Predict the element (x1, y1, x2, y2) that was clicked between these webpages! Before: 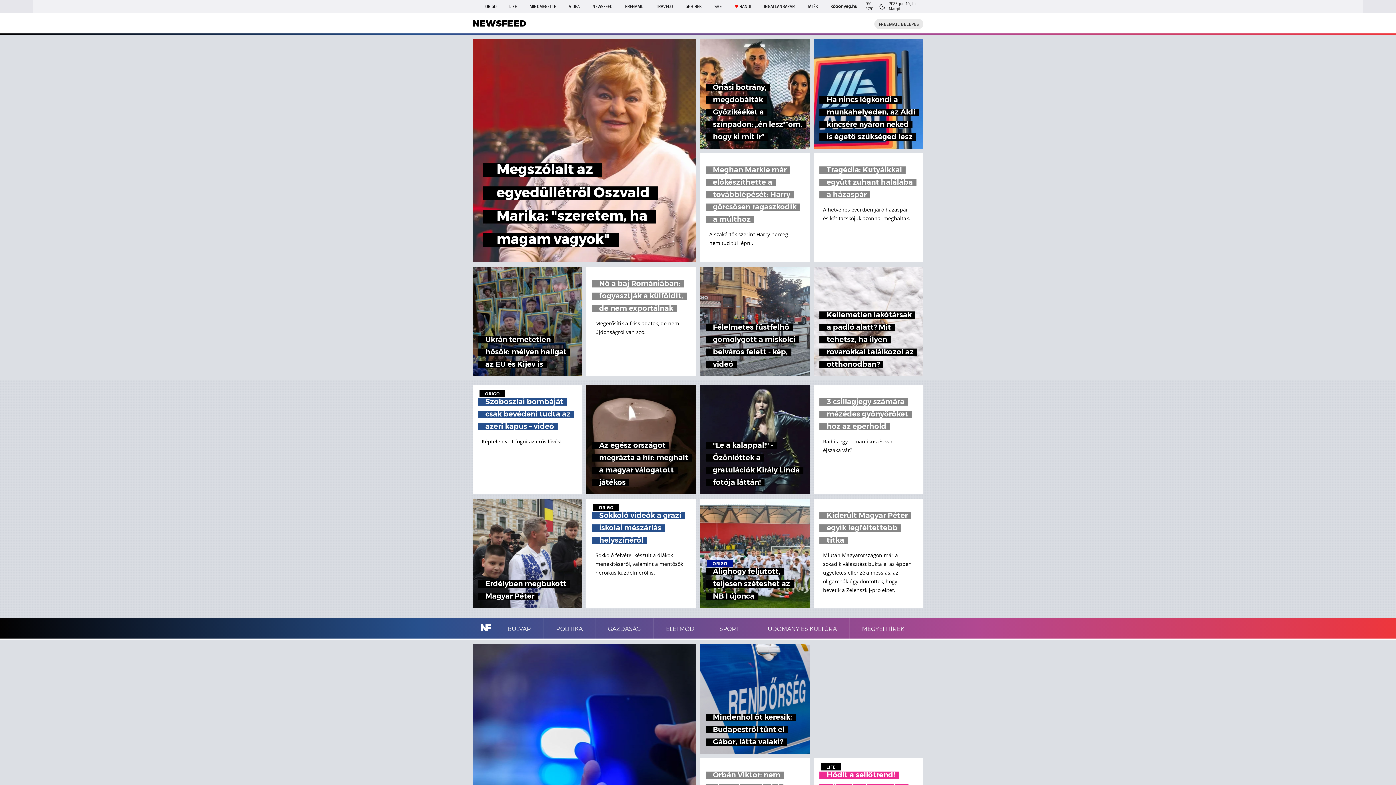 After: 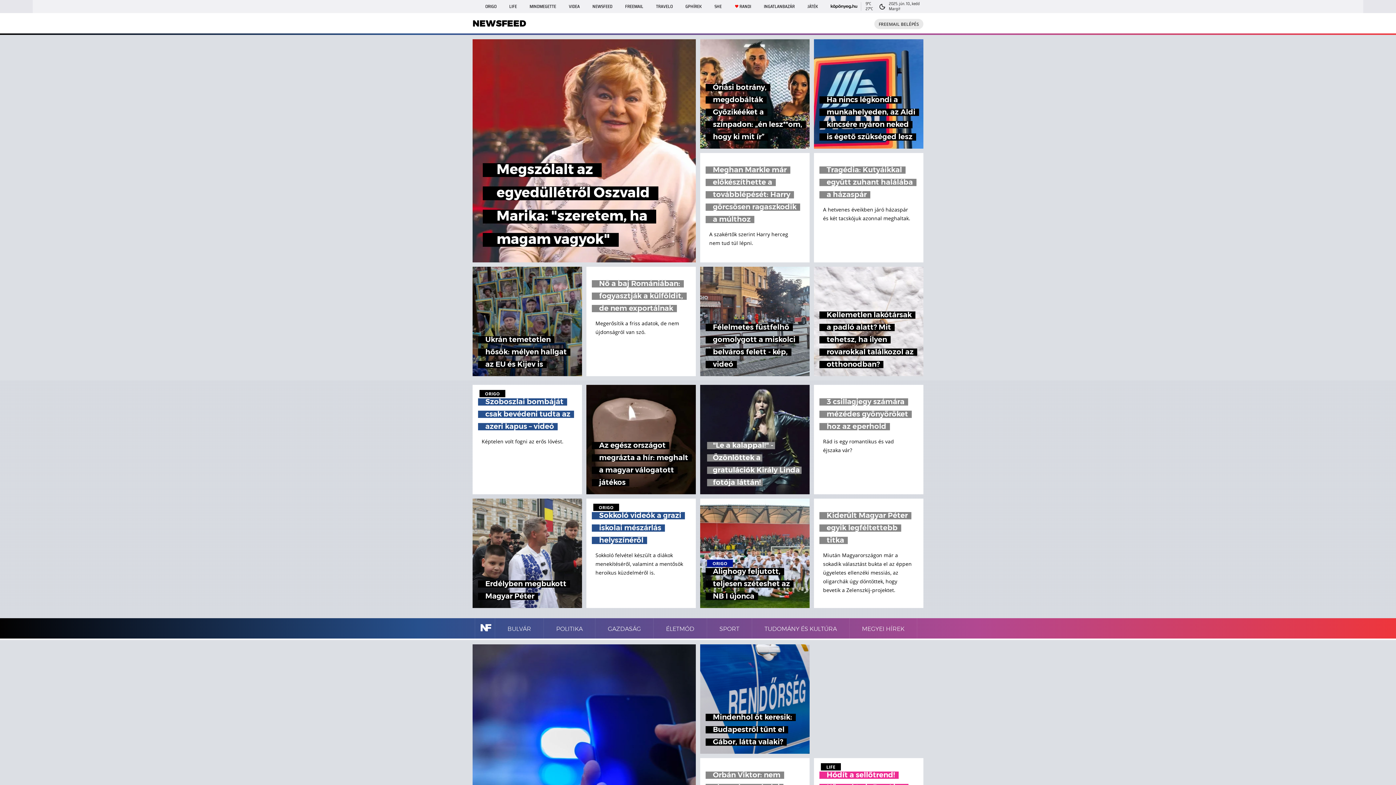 Action: label: "Le a kalappal!" - Özönlöttek a gratulációk Király Linda fotója láttán! bbox: (700, 385, 809, 494)